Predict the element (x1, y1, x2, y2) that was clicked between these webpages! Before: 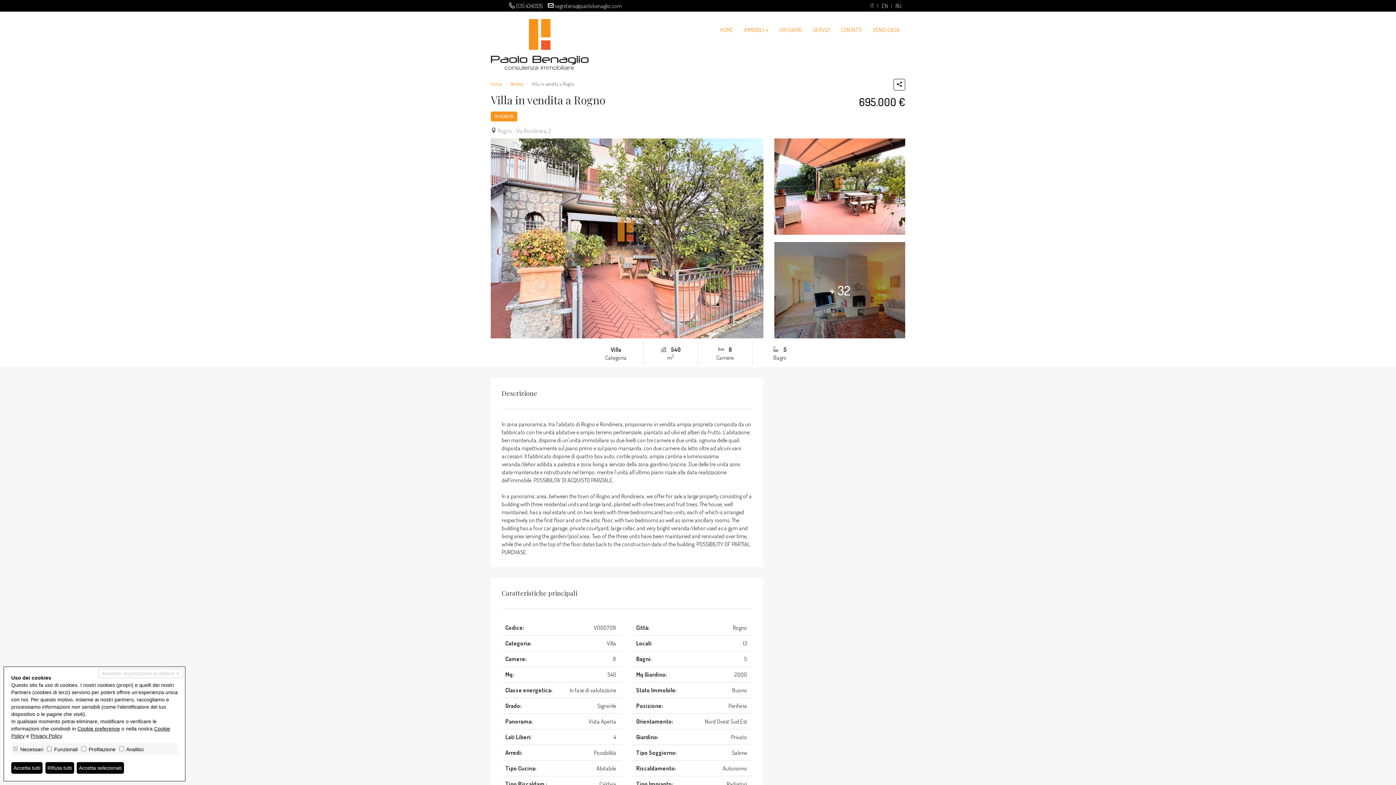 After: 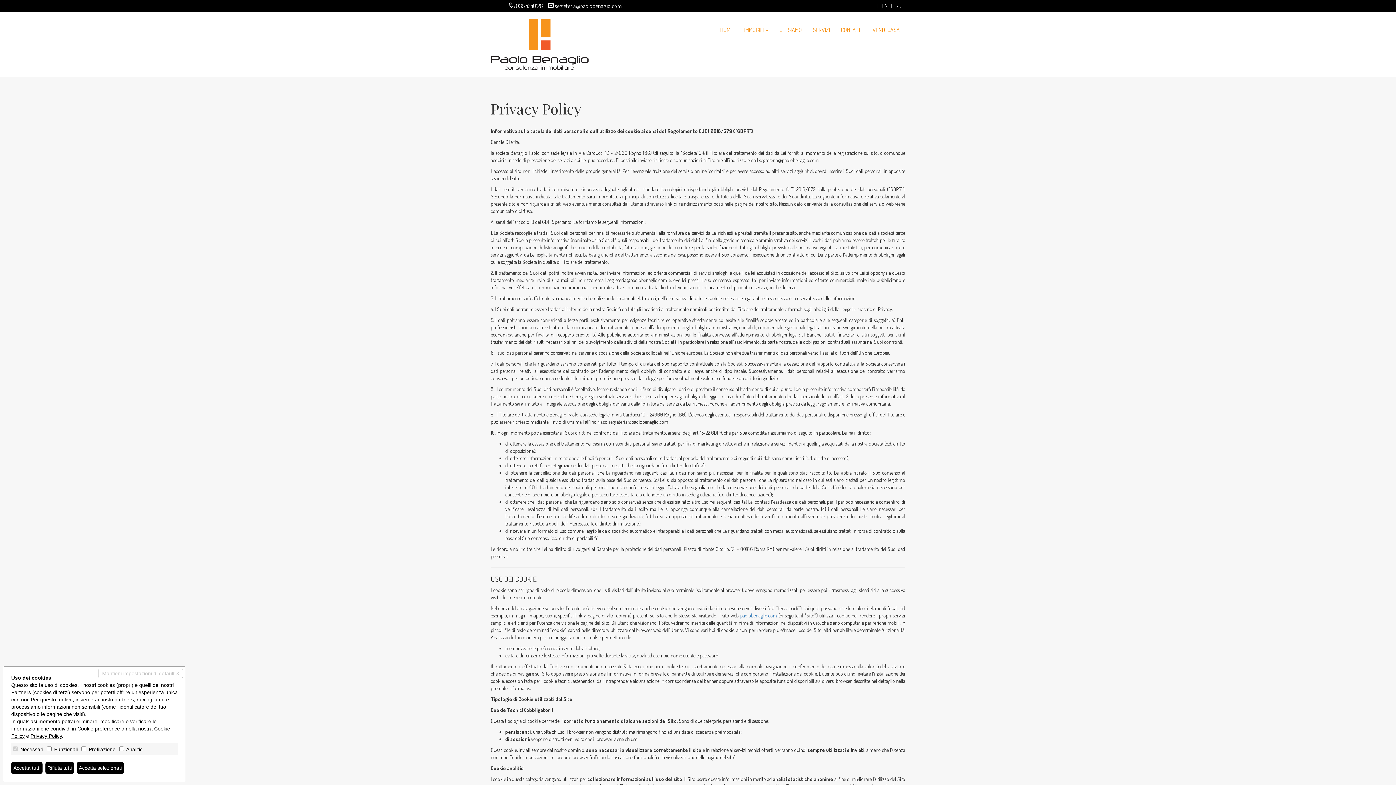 Action: label: Privacy Policy bbox: (30, 733, 61, 739)